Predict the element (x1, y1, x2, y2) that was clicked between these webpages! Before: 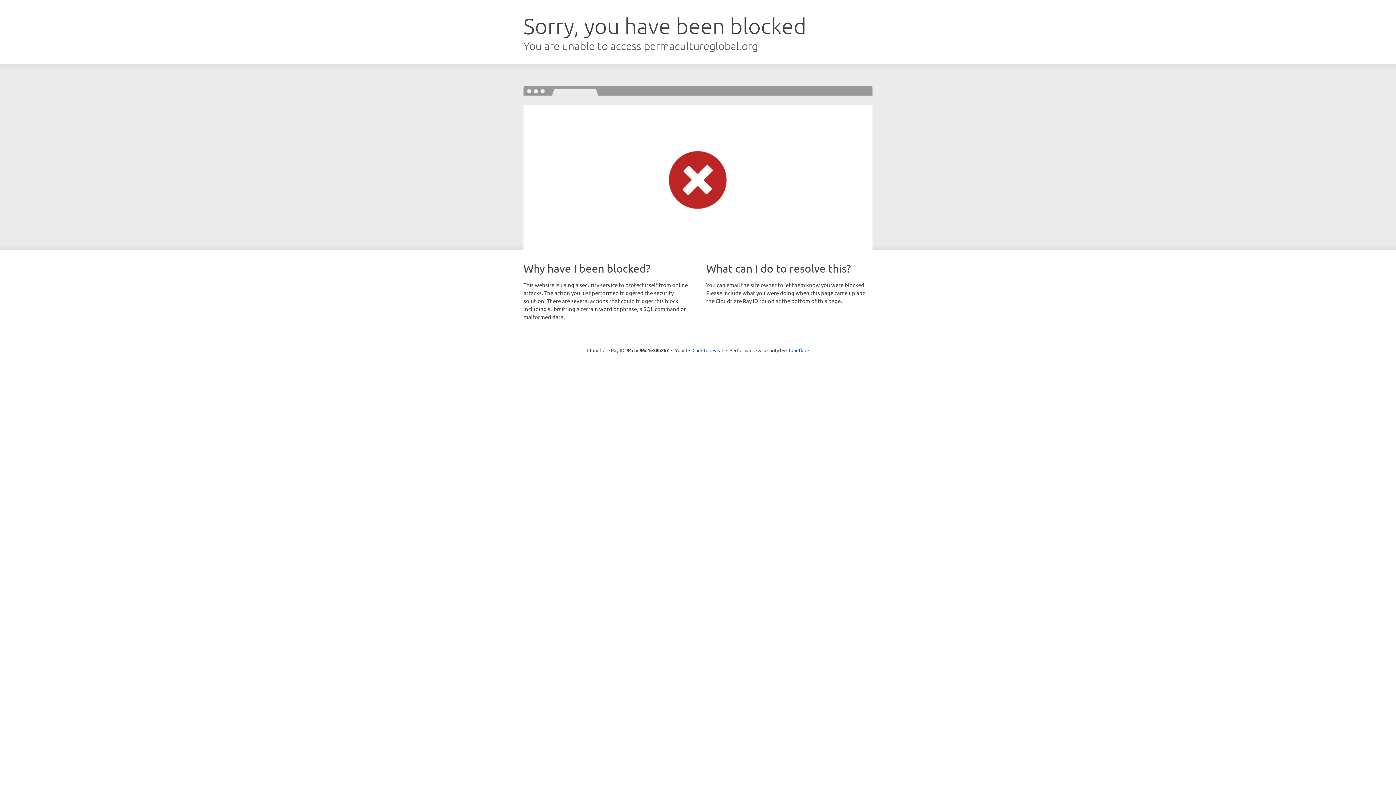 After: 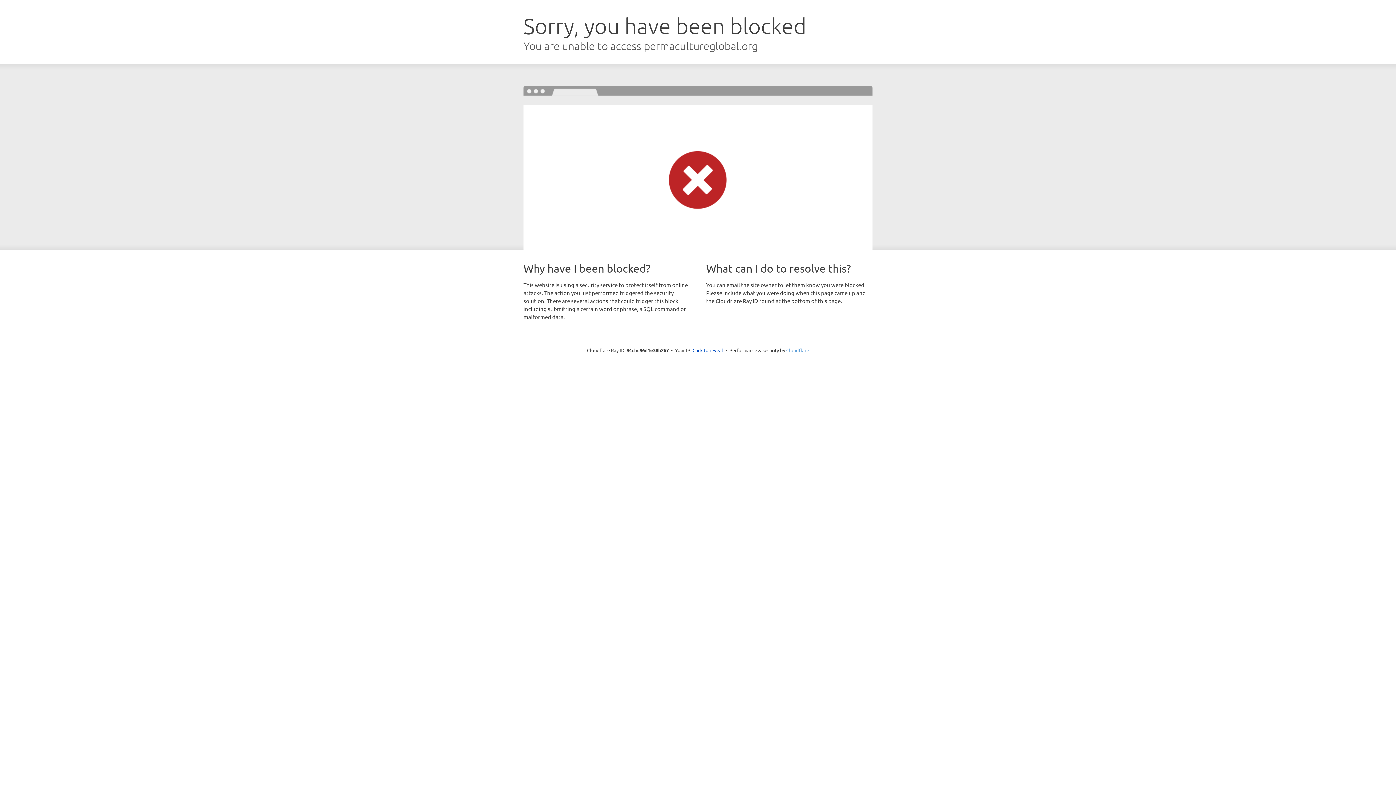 Action: bbox: (786, 347, 809, 353) label: Cloudflare